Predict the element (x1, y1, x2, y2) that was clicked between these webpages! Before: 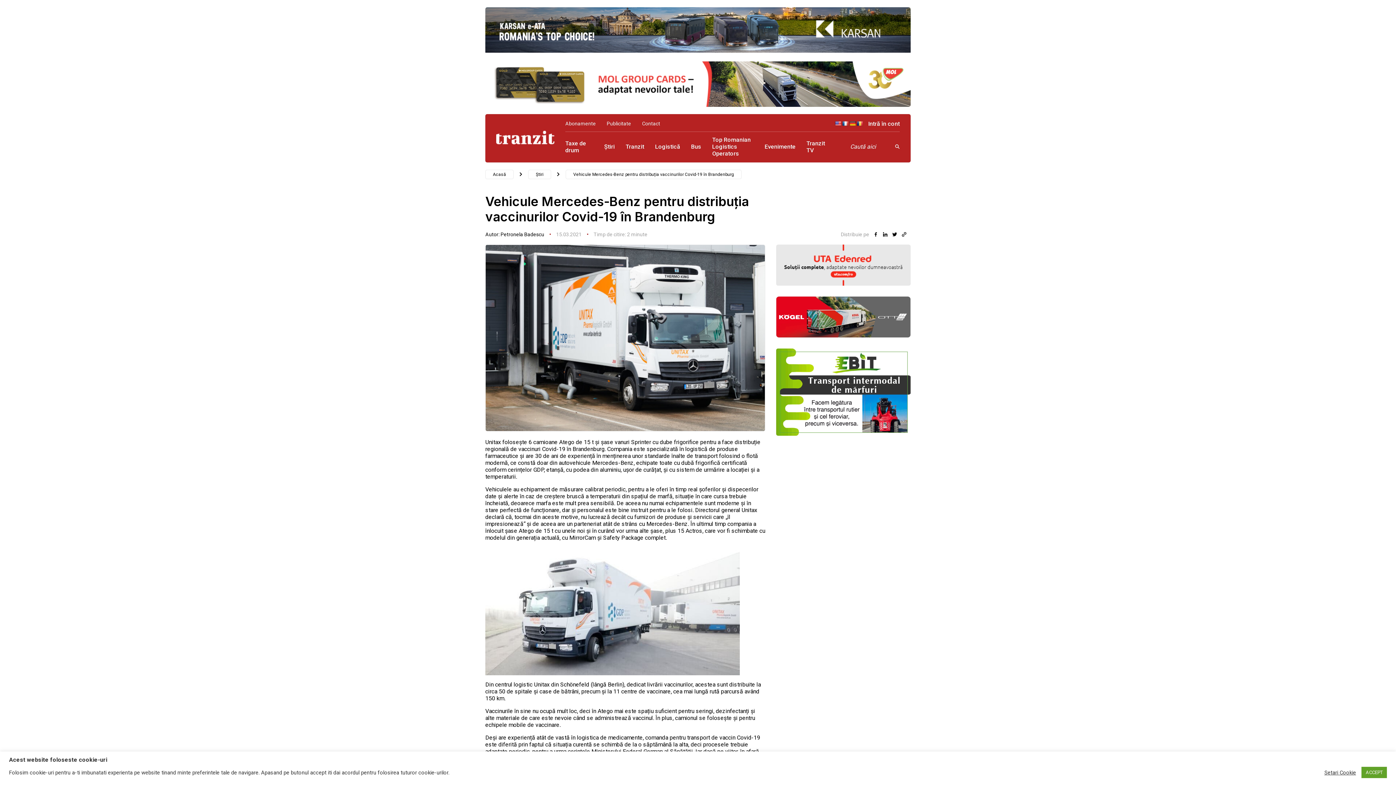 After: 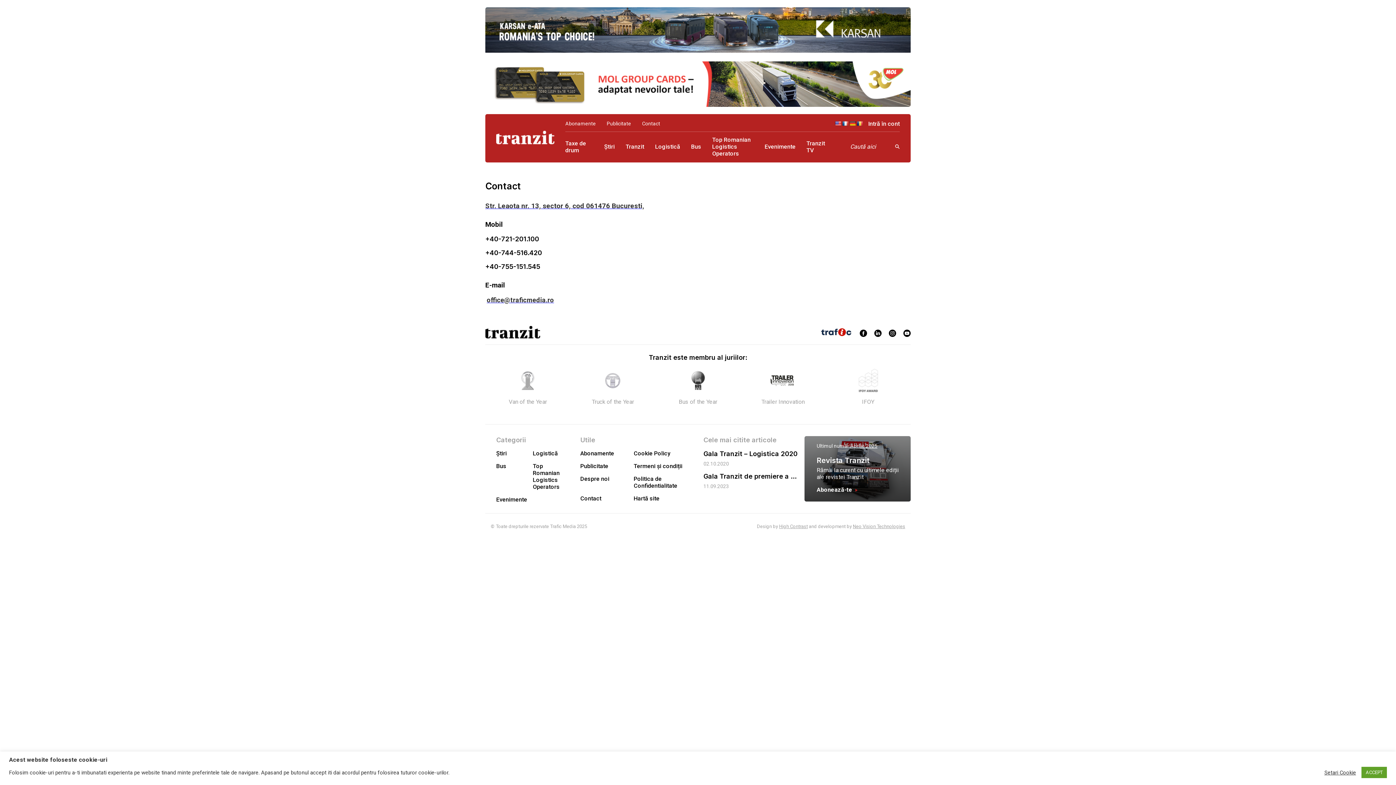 Action: label: Contact bbox: (642, 120, 660, 126)